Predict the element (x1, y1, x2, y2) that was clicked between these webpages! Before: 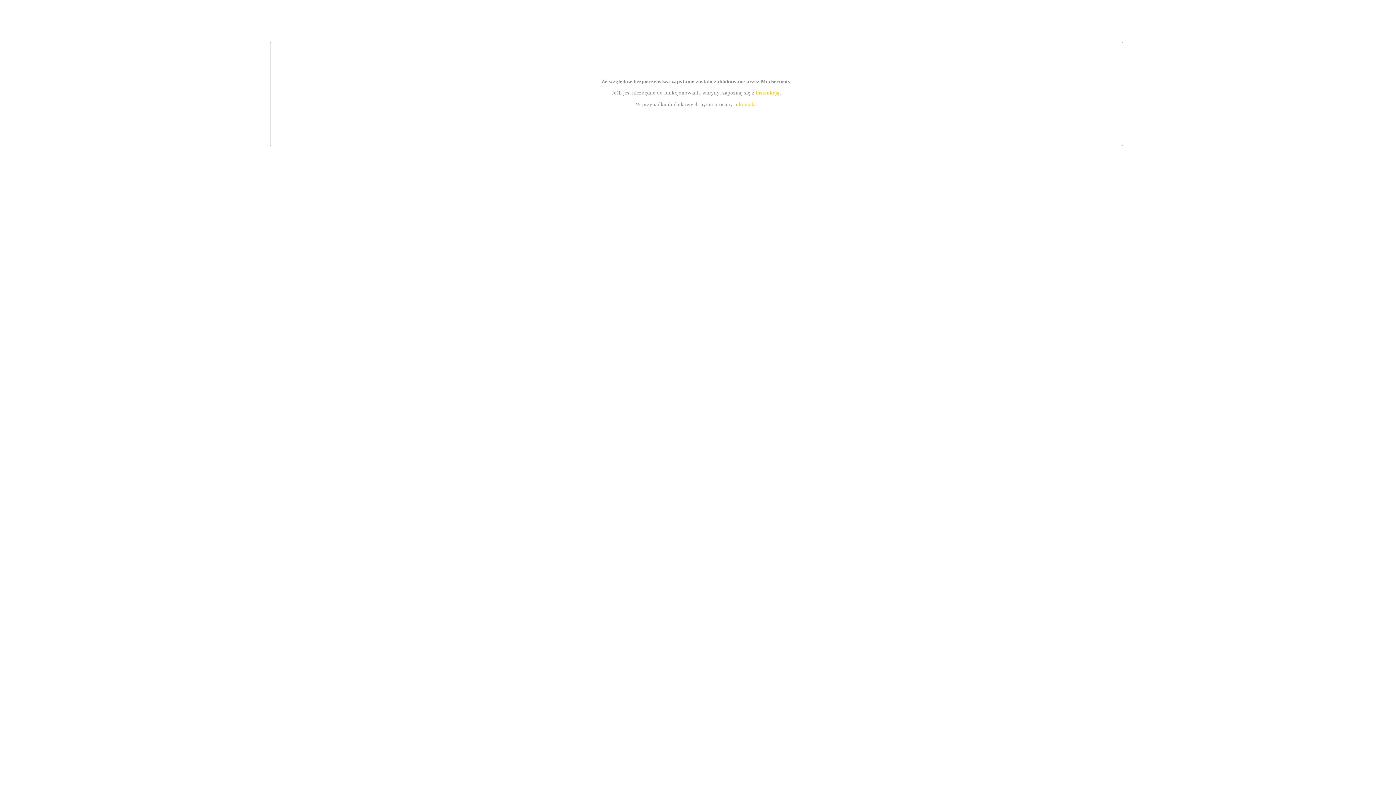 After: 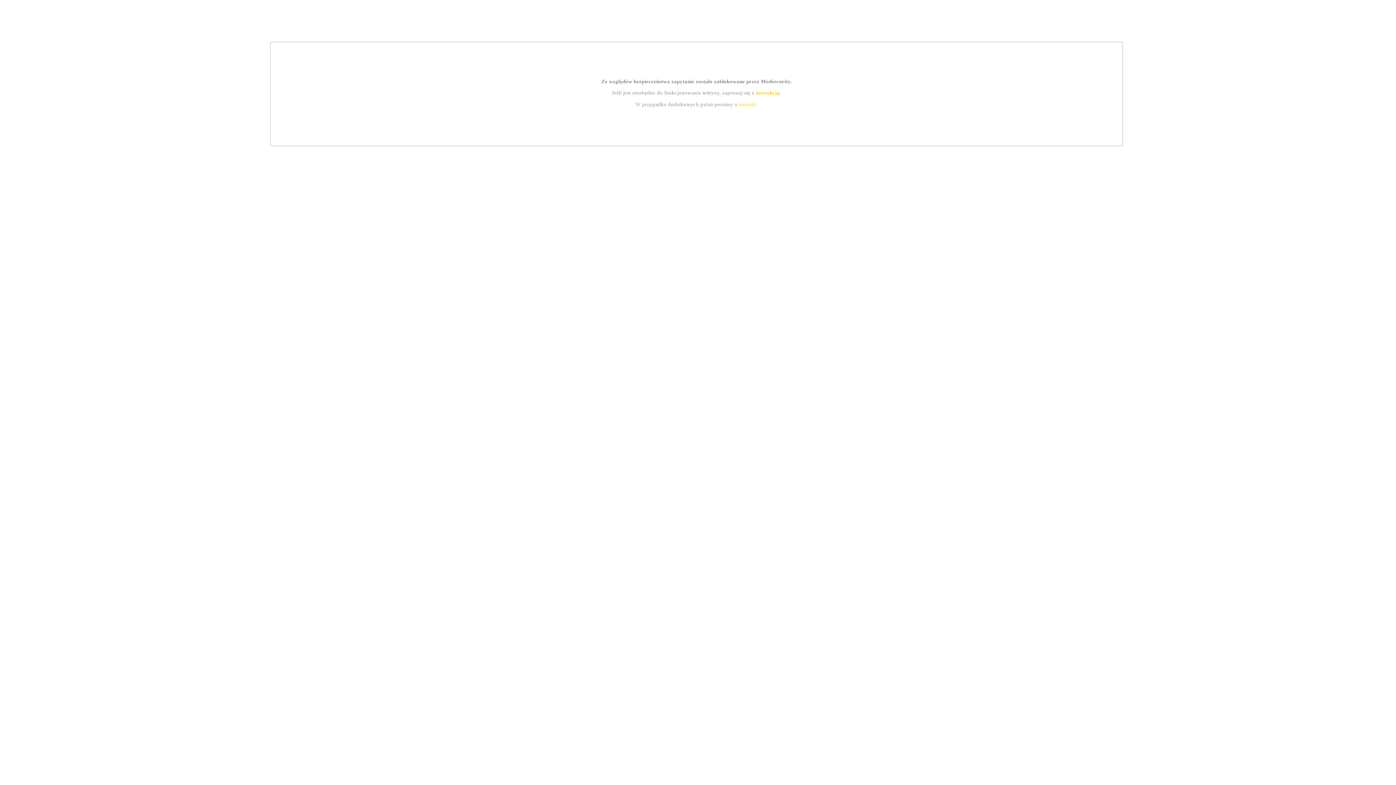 Action: label: instrukcją bbox: (755, 89, 779, 95)